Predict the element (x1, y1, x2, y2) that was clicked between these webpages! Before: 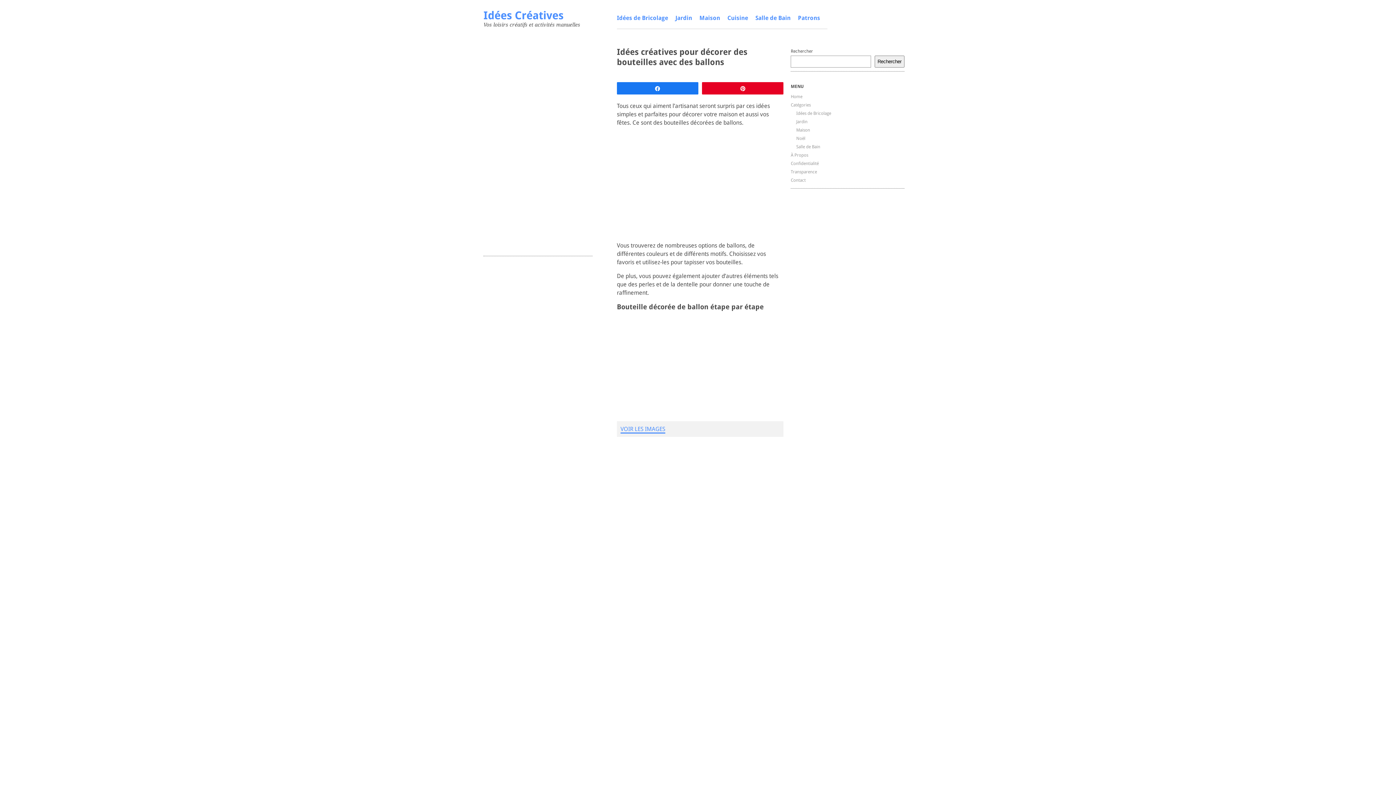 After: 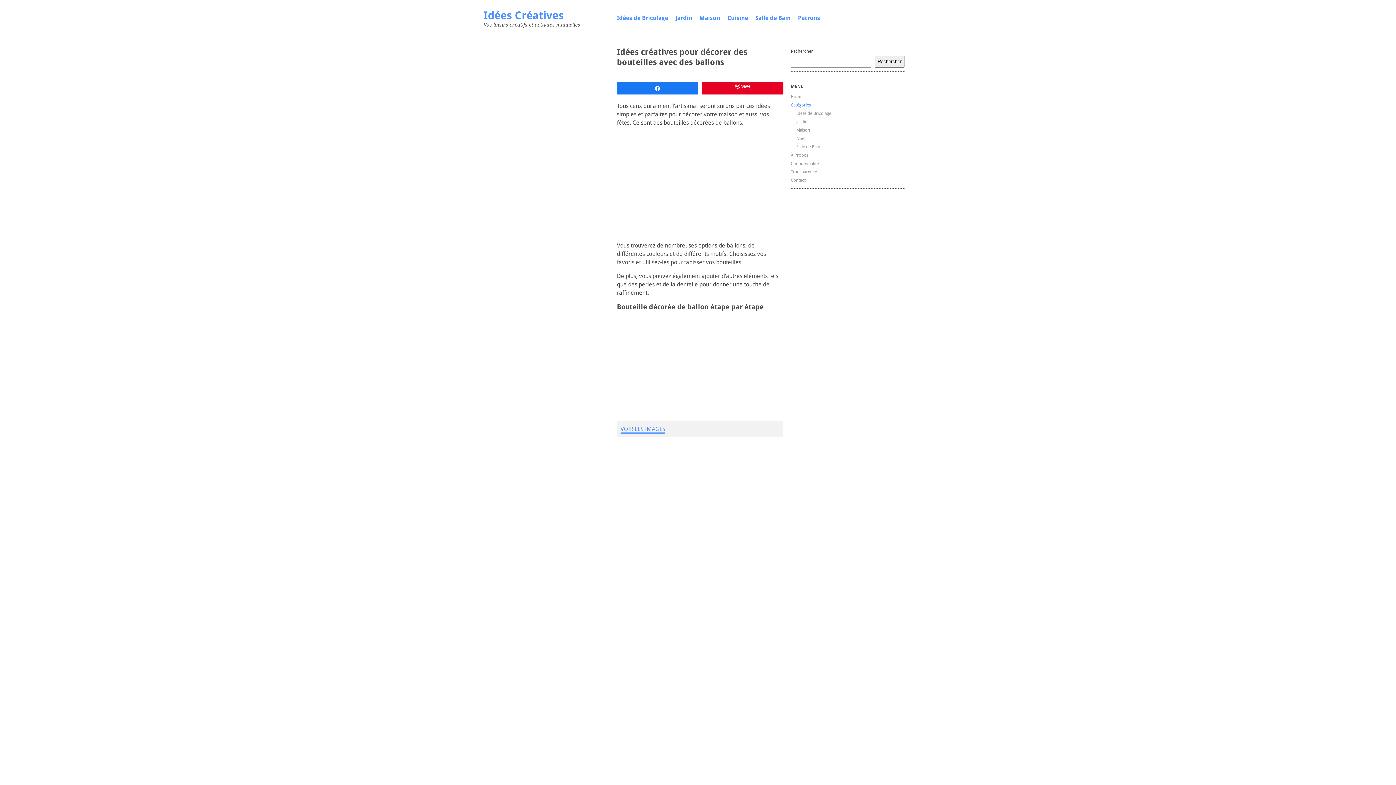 Action: label: Catégories bbox: (790, 102, 810, 107)